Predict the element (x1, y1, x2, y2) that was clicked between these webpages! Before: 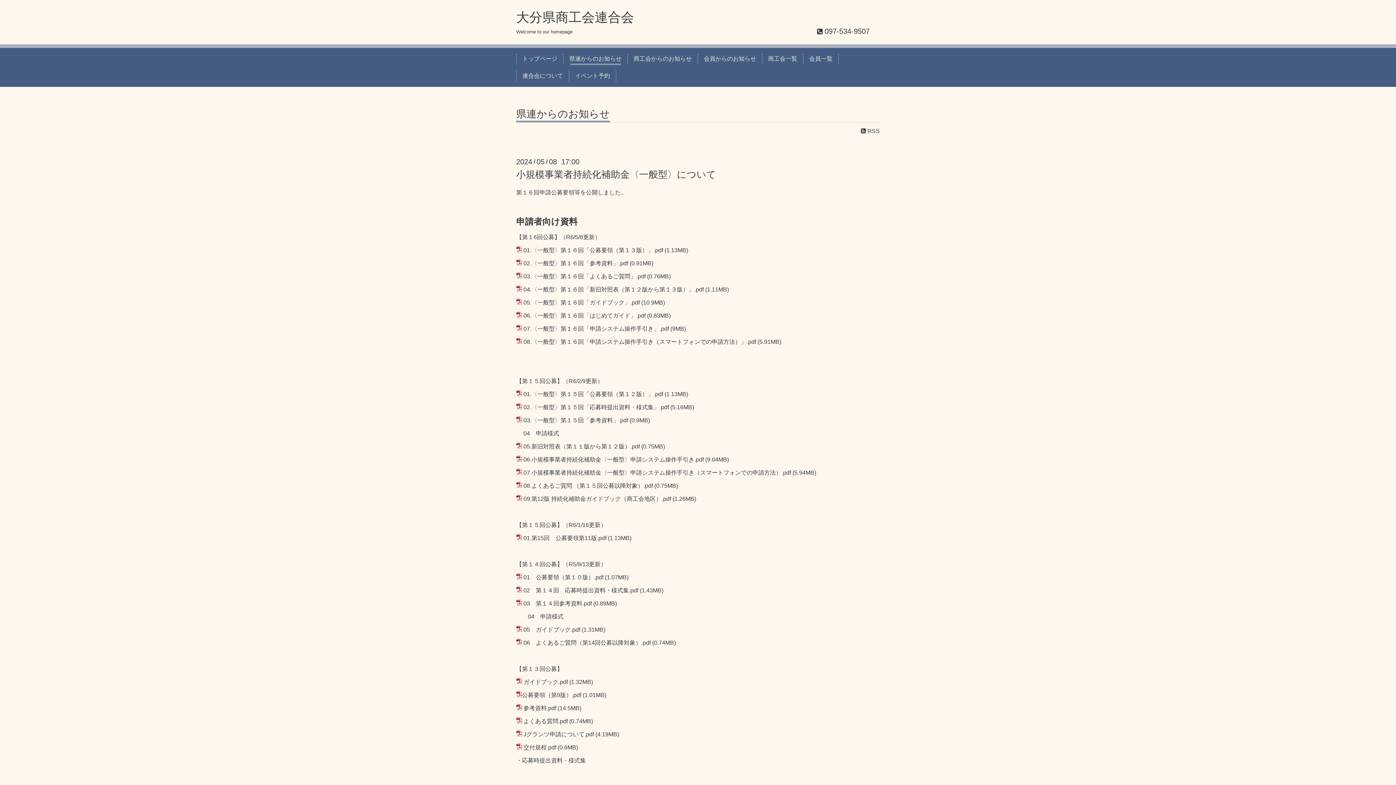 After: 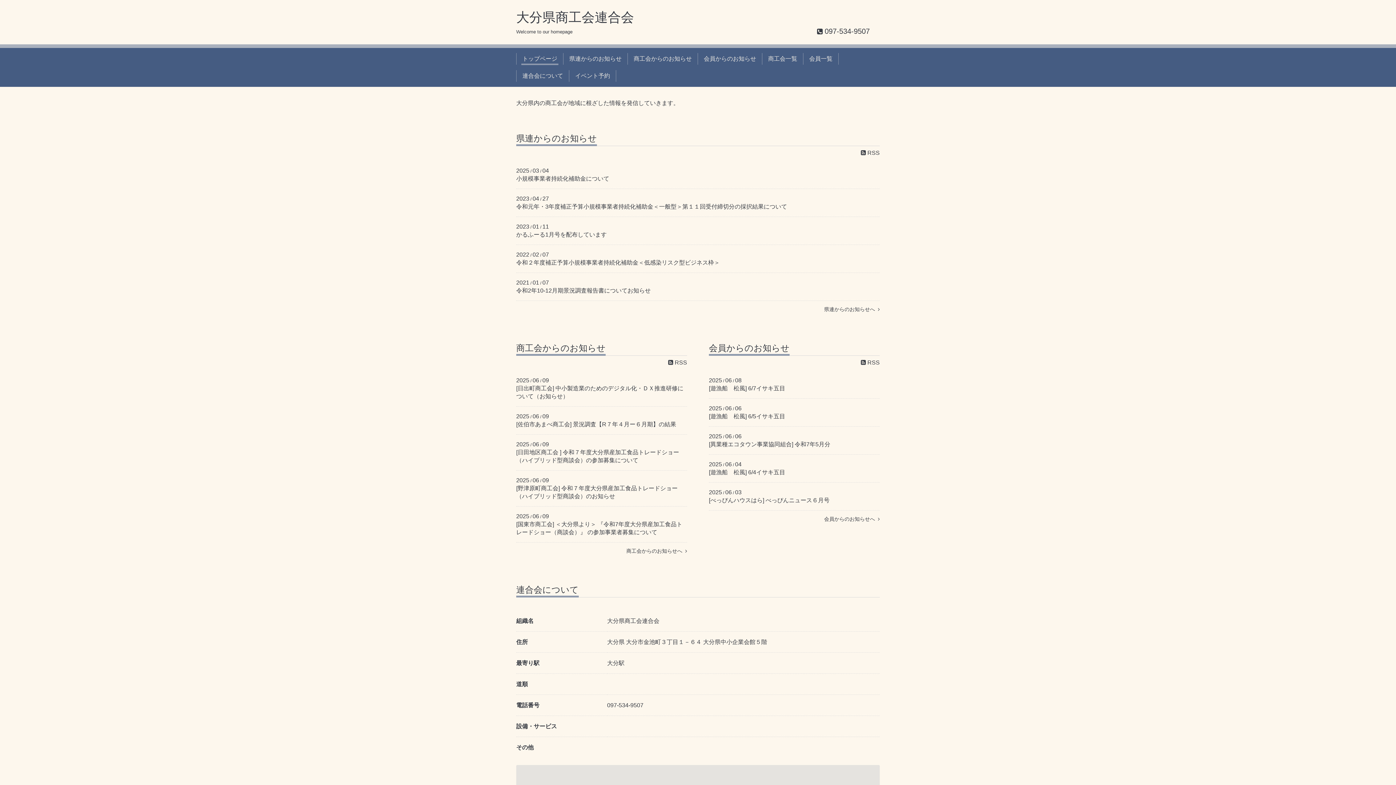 Action: label: 大分県商工会連合会 bbox: (516, 9, 634, 24)